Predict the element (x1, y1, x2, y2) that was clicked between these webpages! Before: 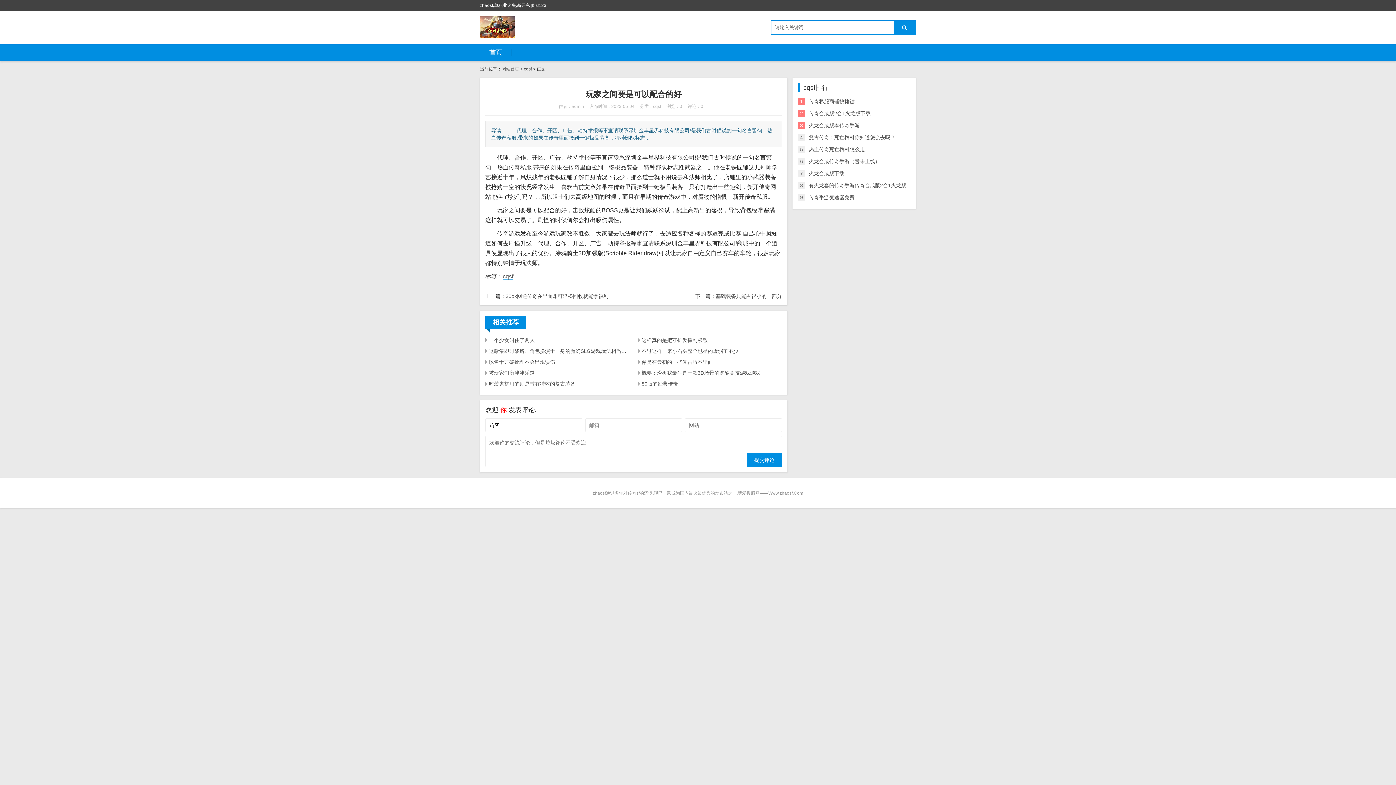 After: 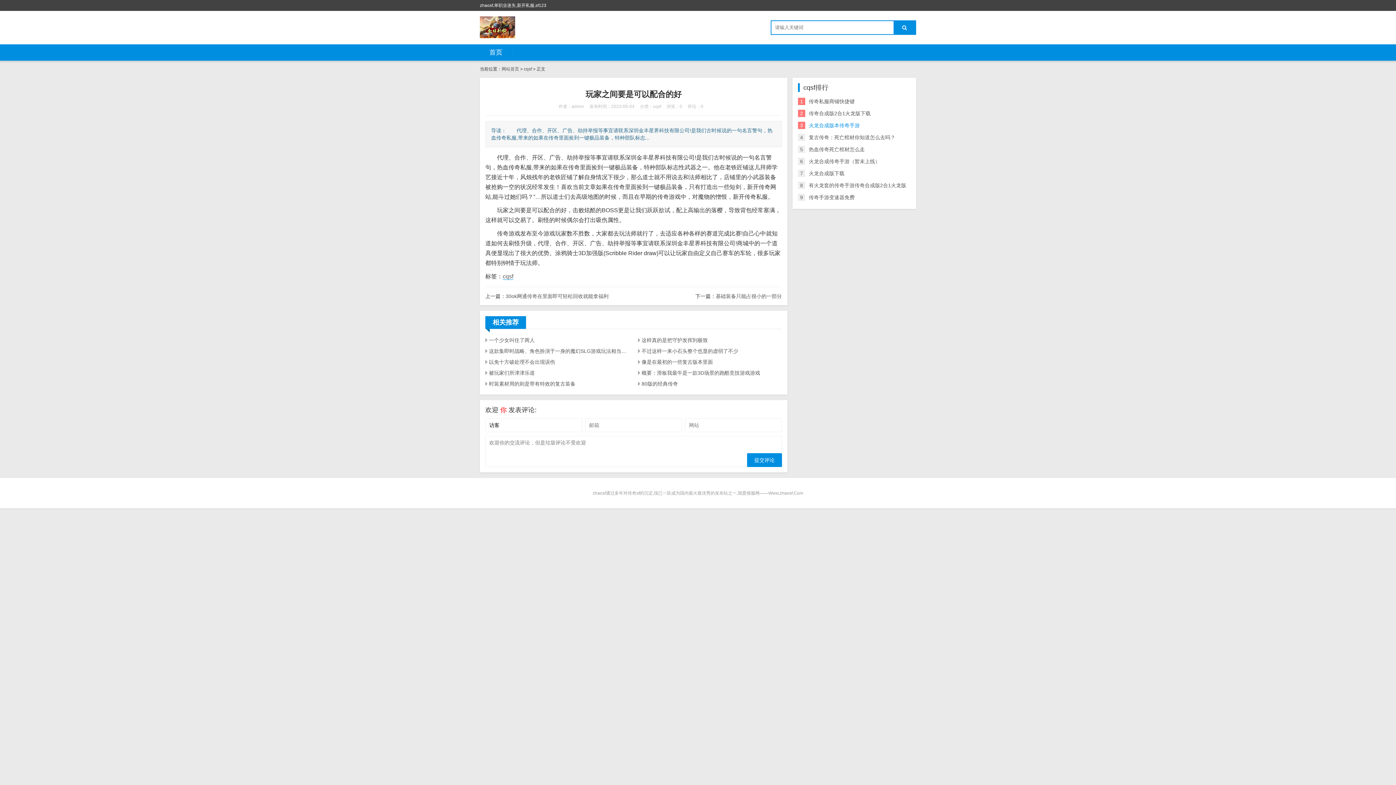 Action: label: 火龙合成版本传奇手游 bbox: (809, 122, 859, 128)